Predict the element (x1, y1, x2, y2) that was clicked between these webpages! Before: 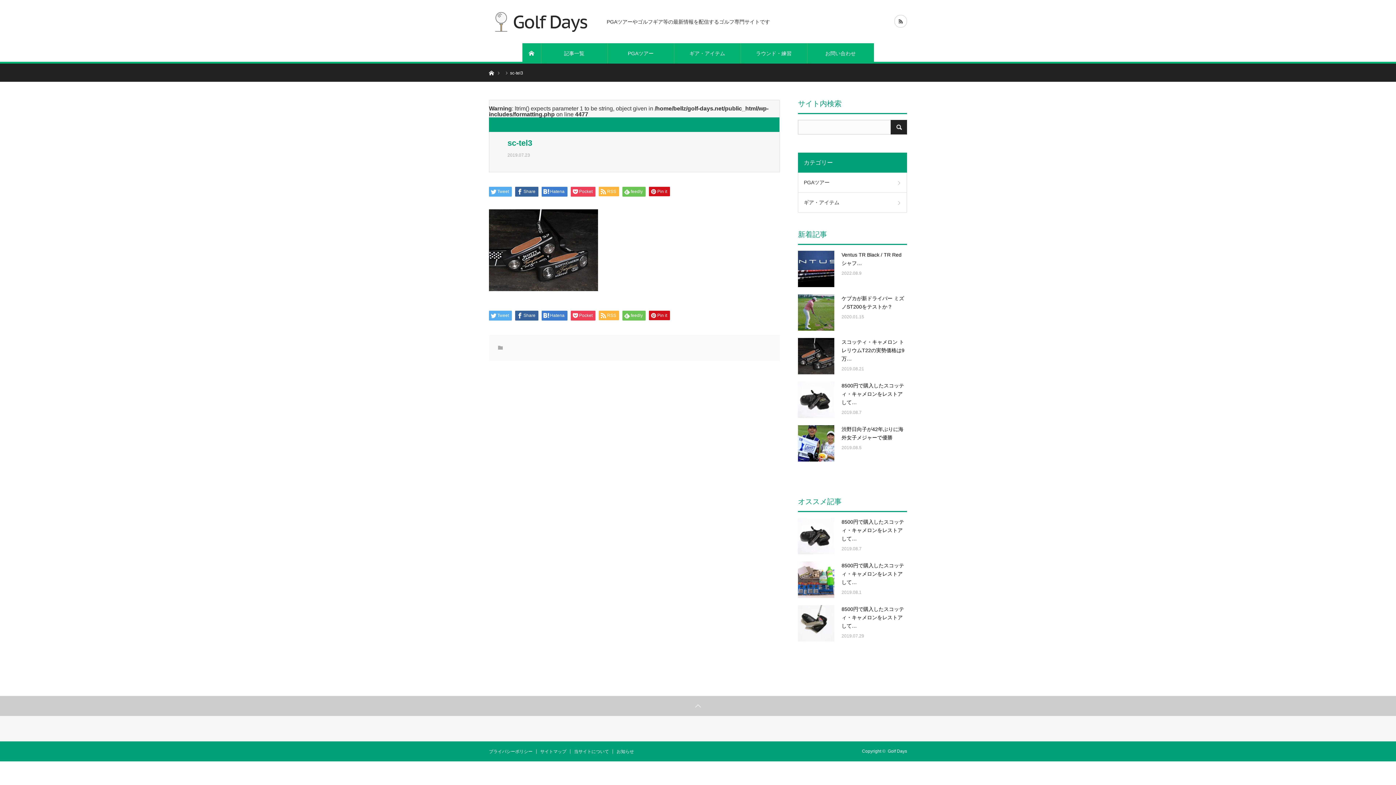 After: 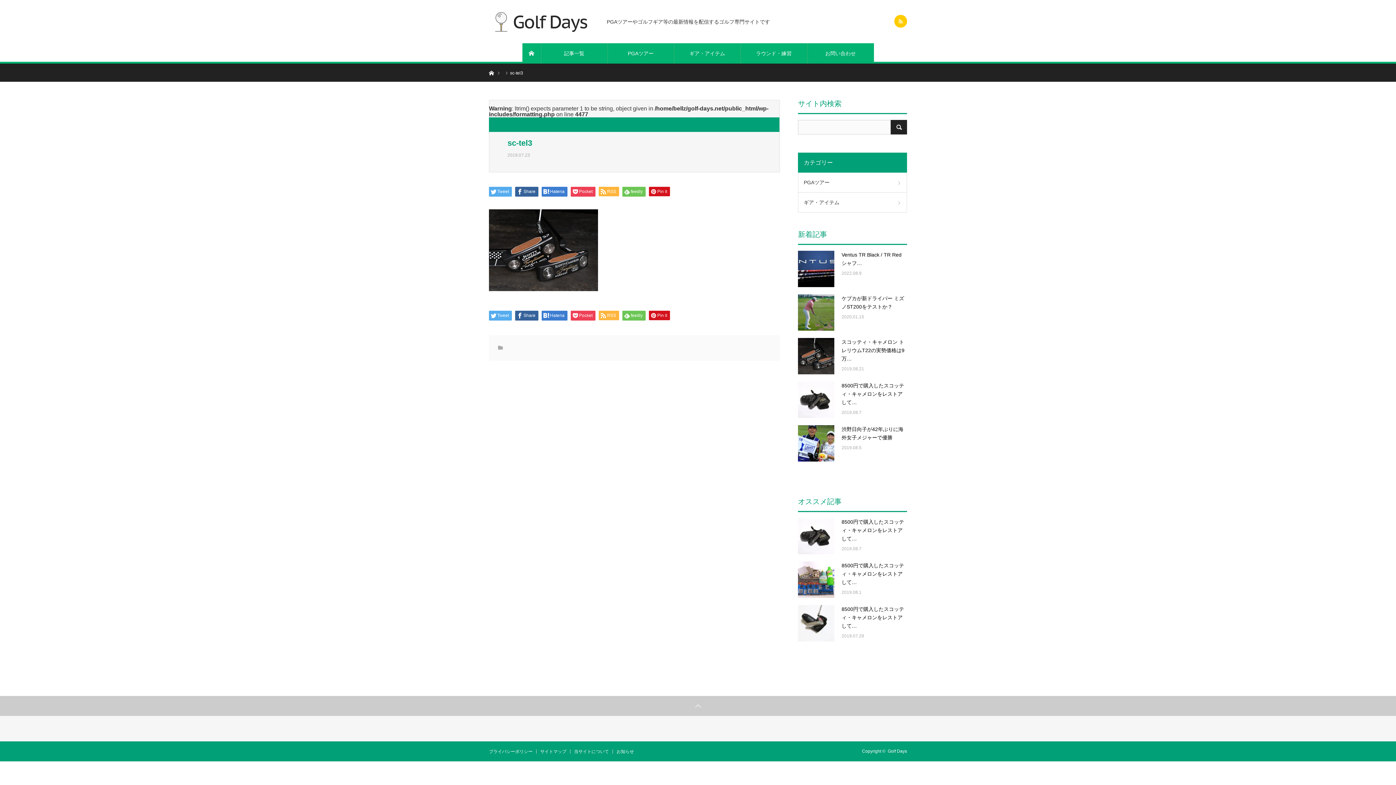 Action: bbox: (894, 14, 907, 27)